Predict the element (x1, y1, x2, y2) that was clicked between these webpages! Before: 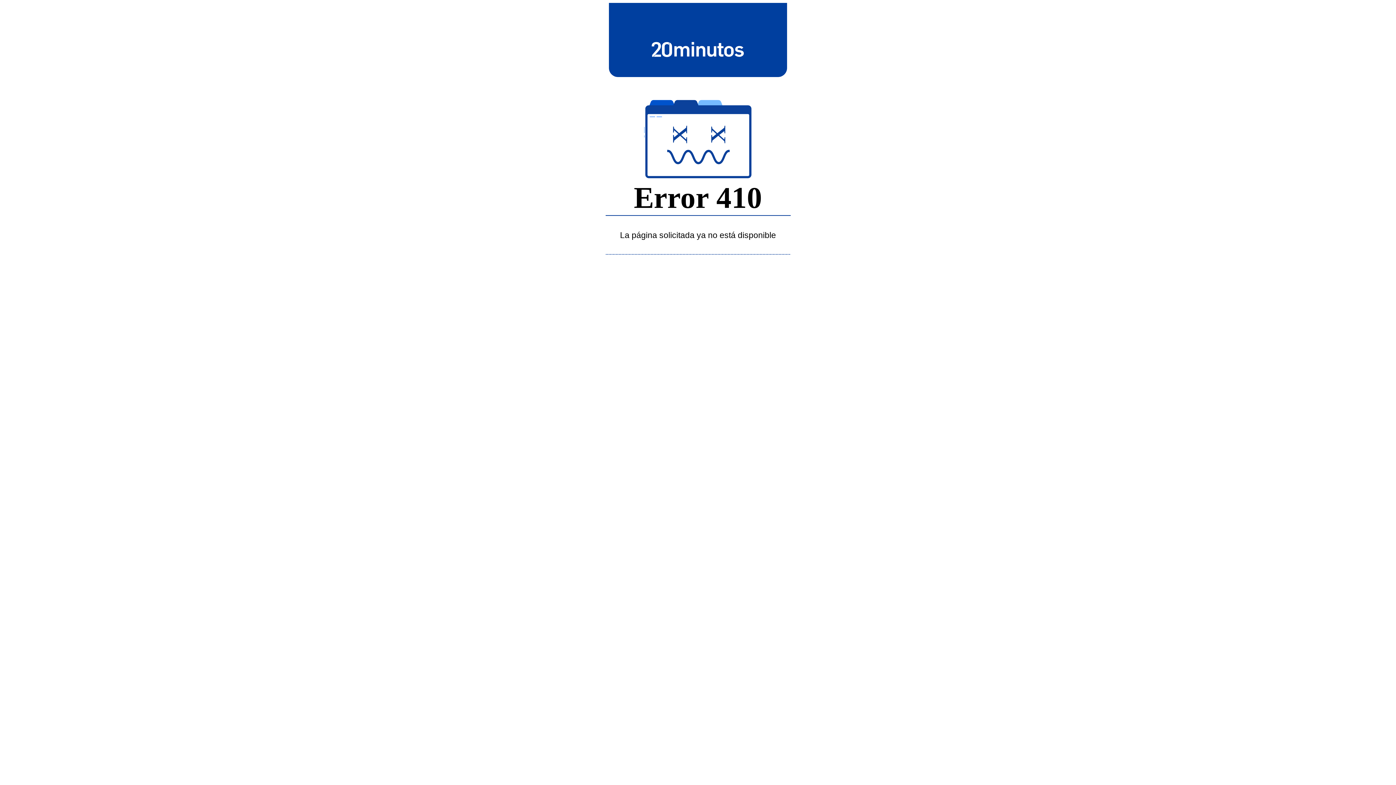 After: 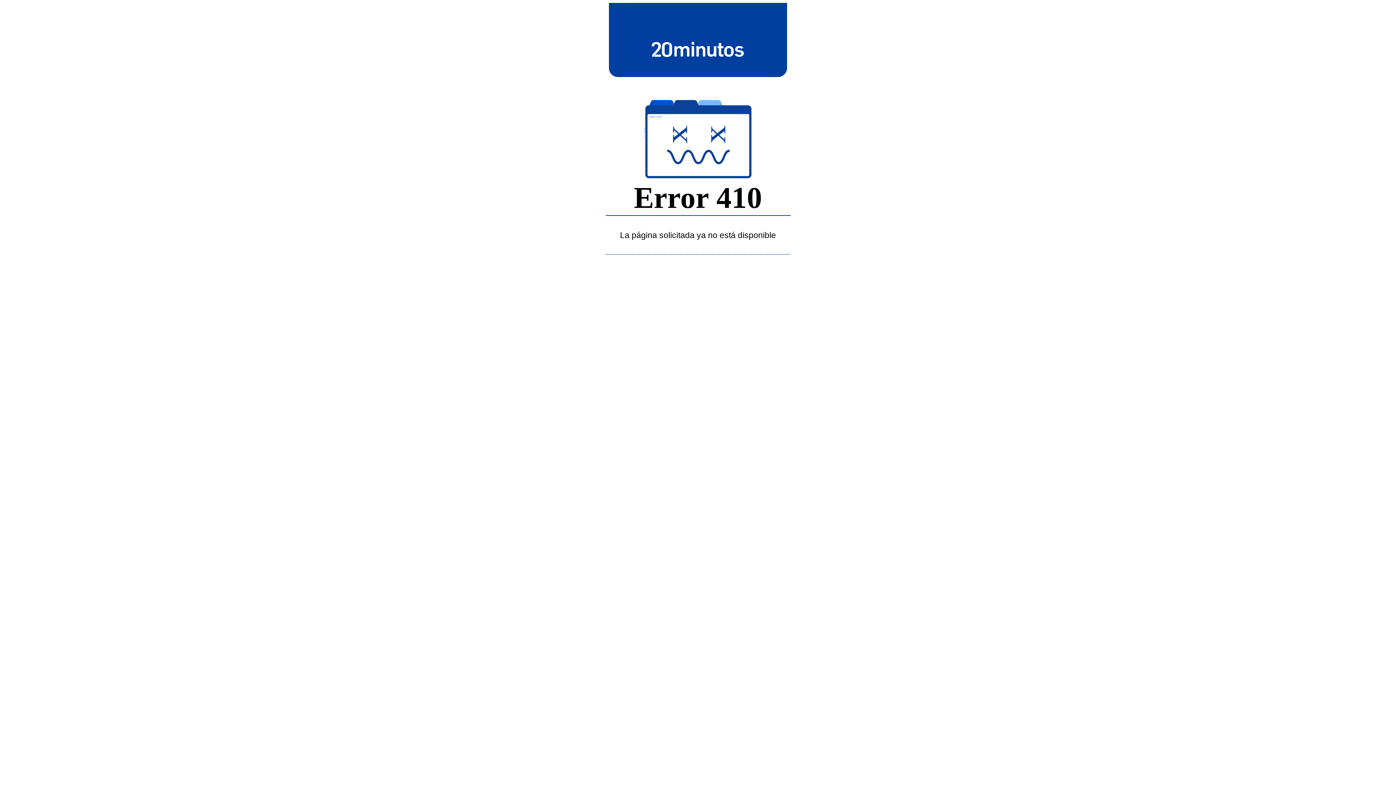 Action: bbox: (643, 39, 752, 58)